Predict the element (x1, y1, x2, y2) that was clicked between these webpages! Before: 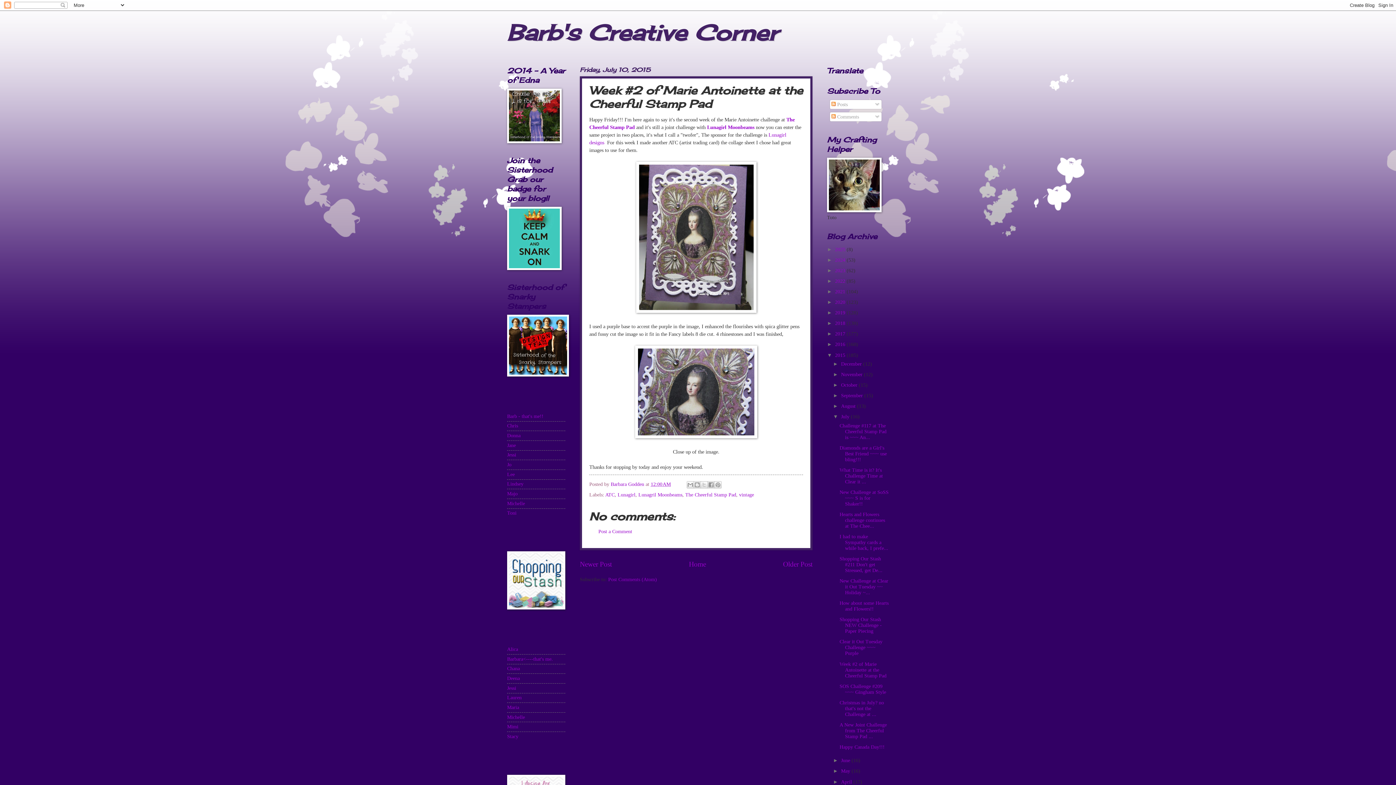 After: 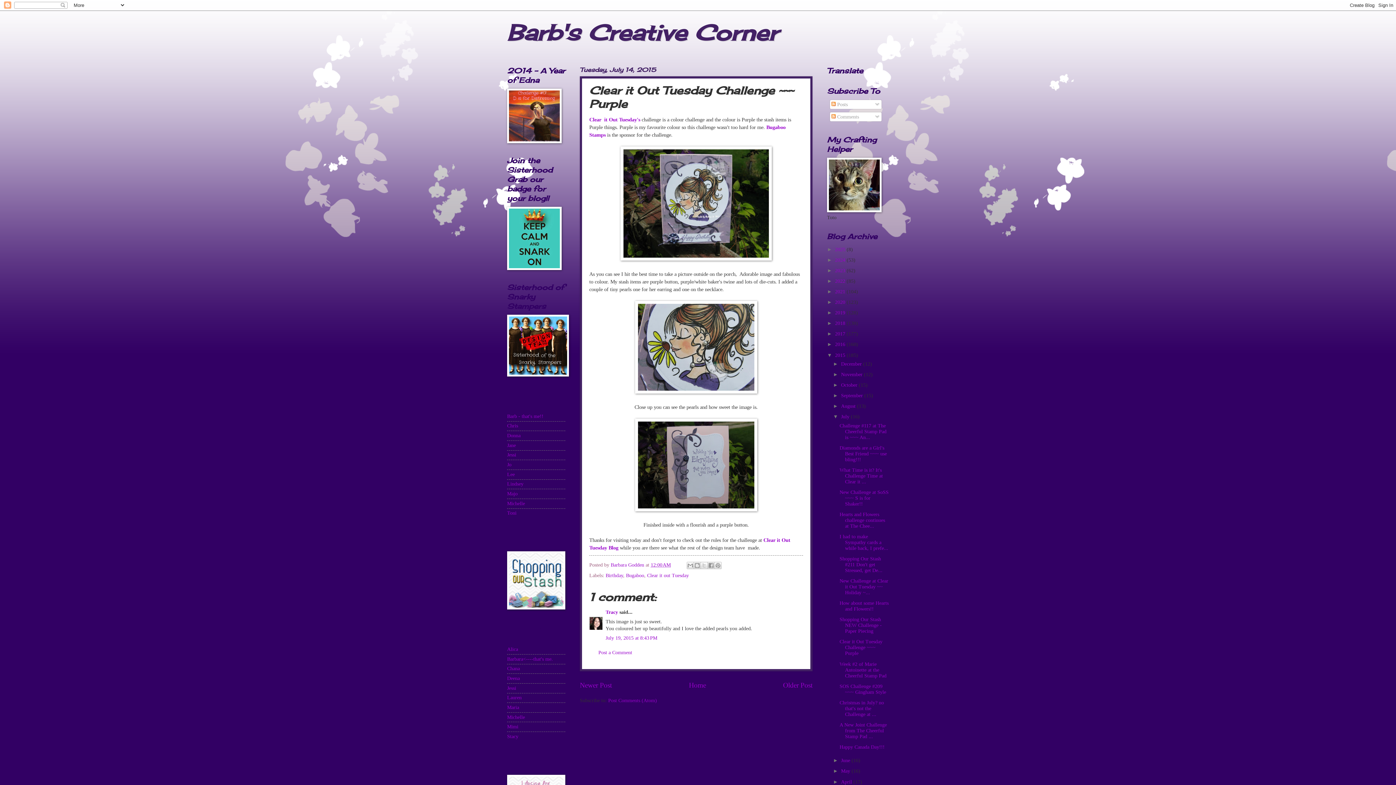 Action: bbox: (839, 639, 882, 656) label: Clear it Out Tuesday Challenge ~~~ Purple